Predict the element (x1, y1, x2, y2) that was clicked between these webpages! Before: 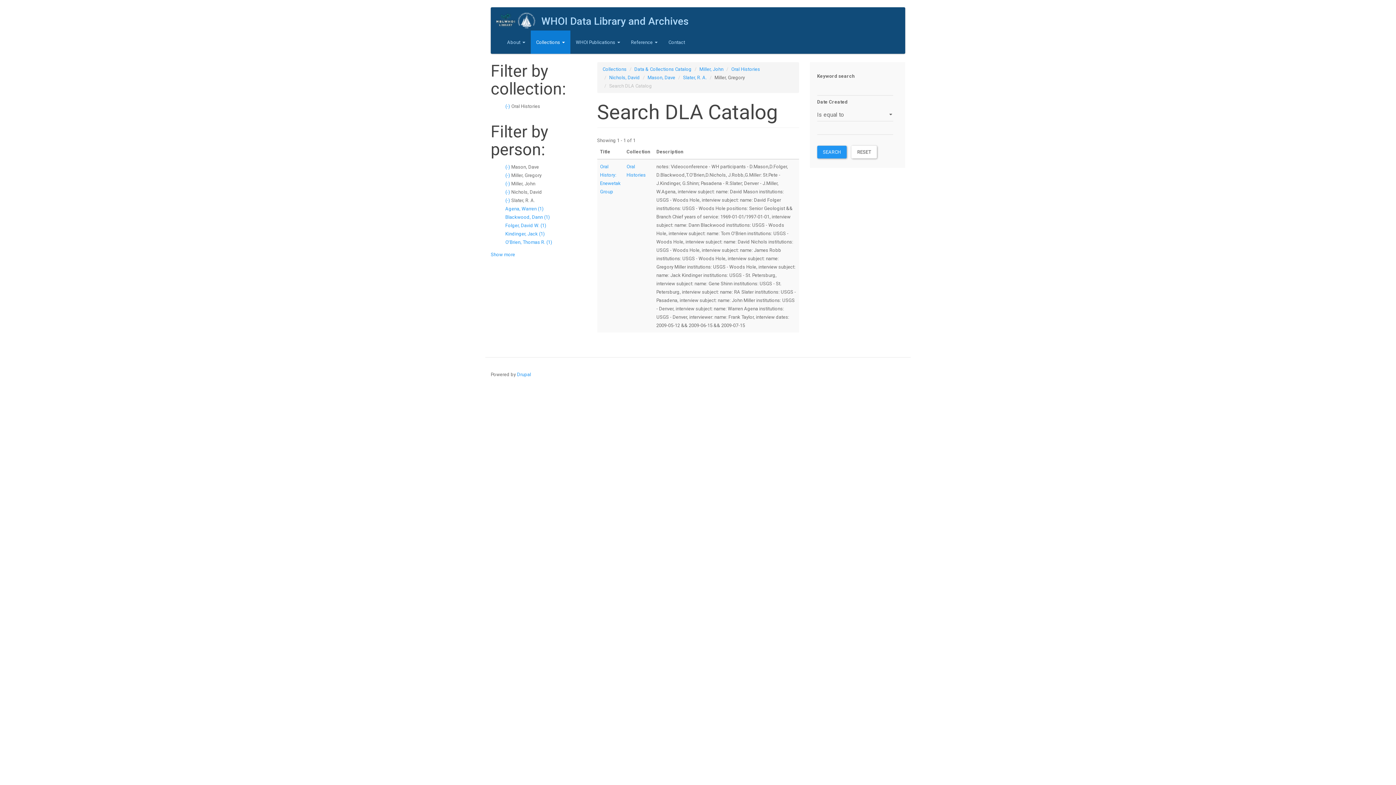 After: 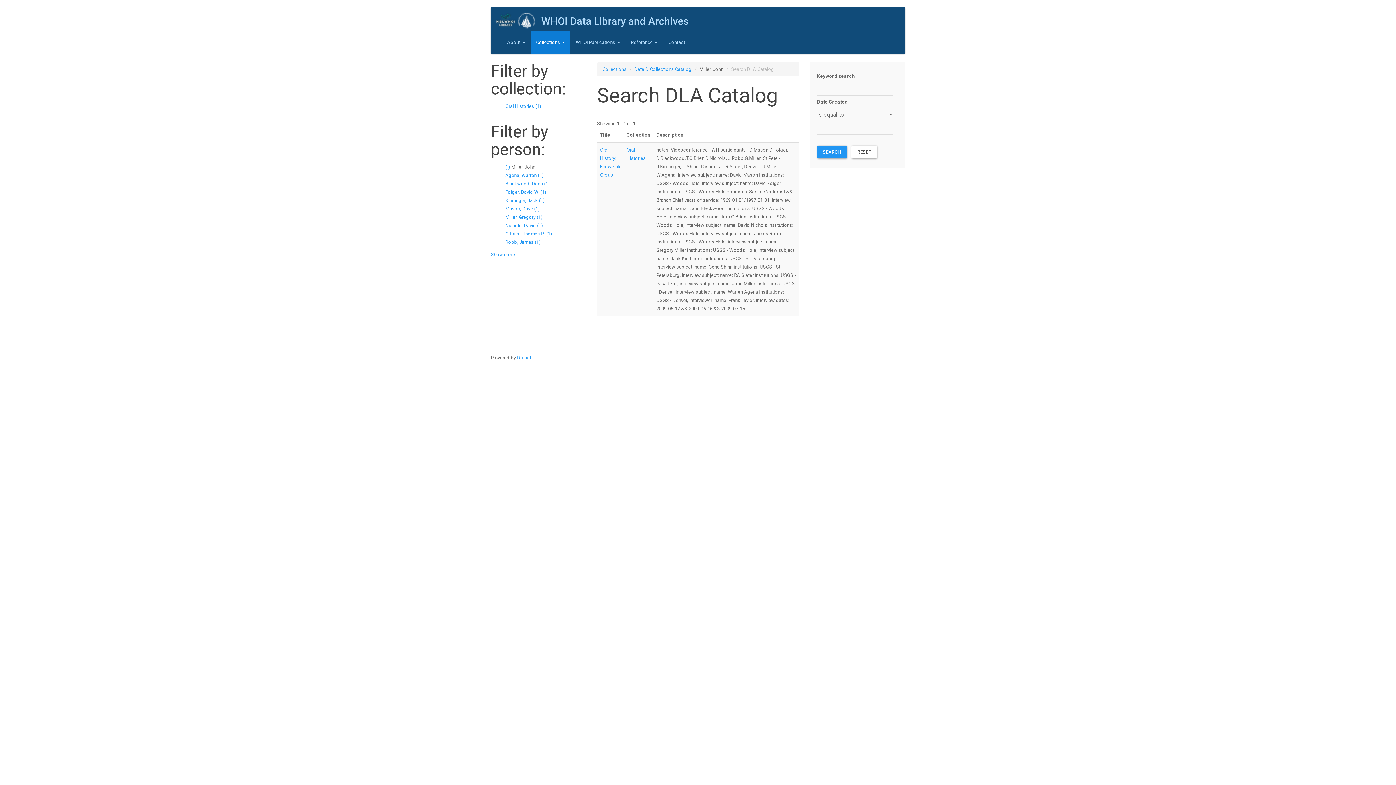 Action: label: Miller, John bbox: (699, 66, 723, 72)